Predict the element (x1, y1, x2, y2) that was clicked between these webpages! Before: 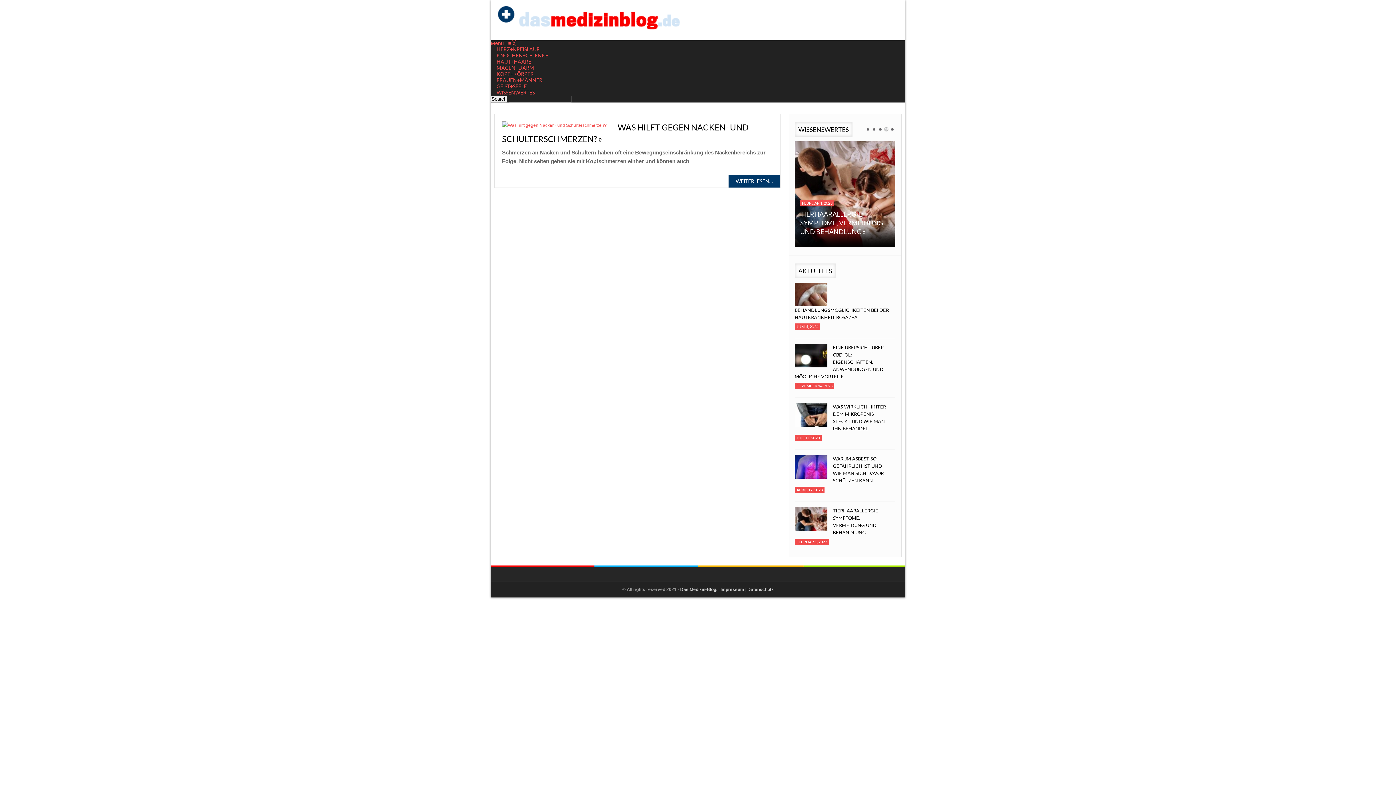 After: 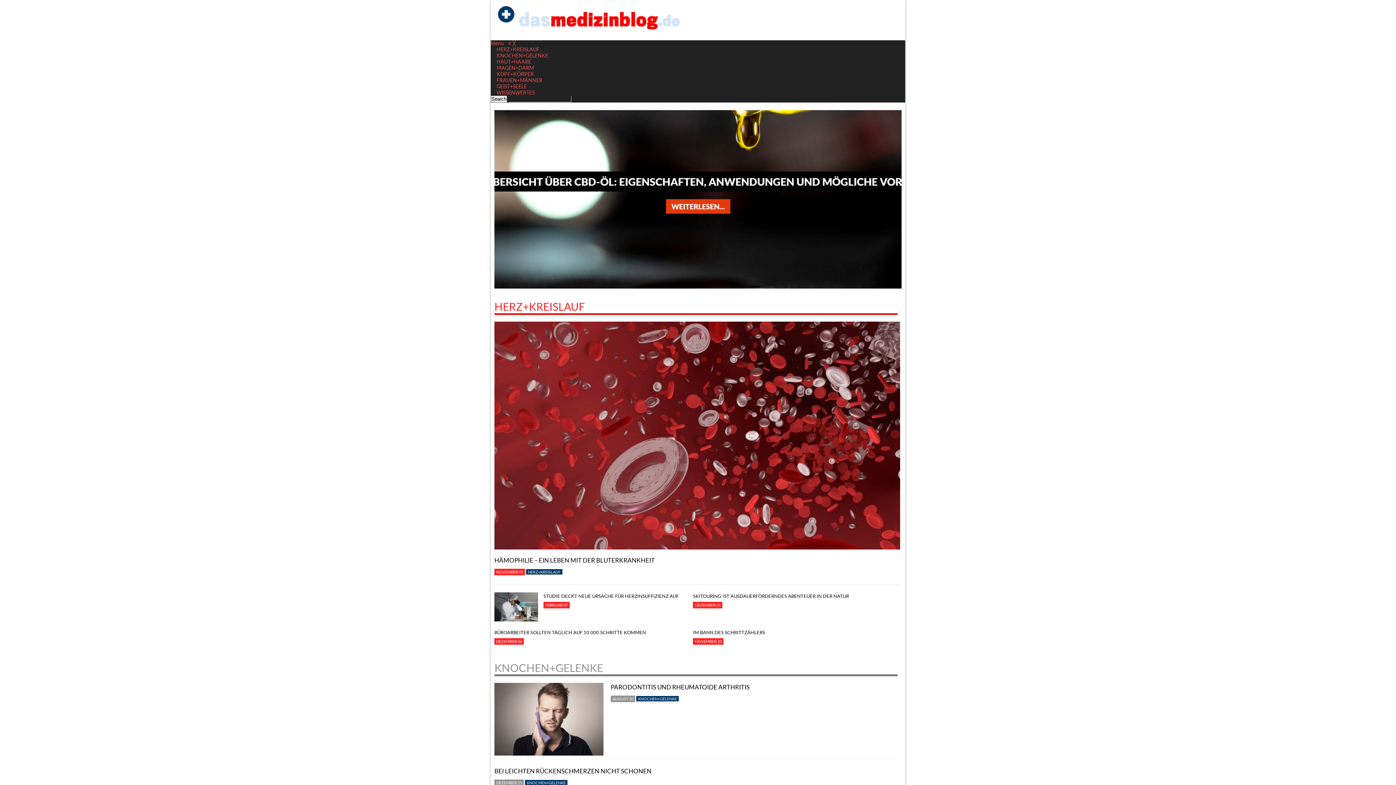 Action: label: Das Medizin-Blog bbox: (680, 587, 716, 592)